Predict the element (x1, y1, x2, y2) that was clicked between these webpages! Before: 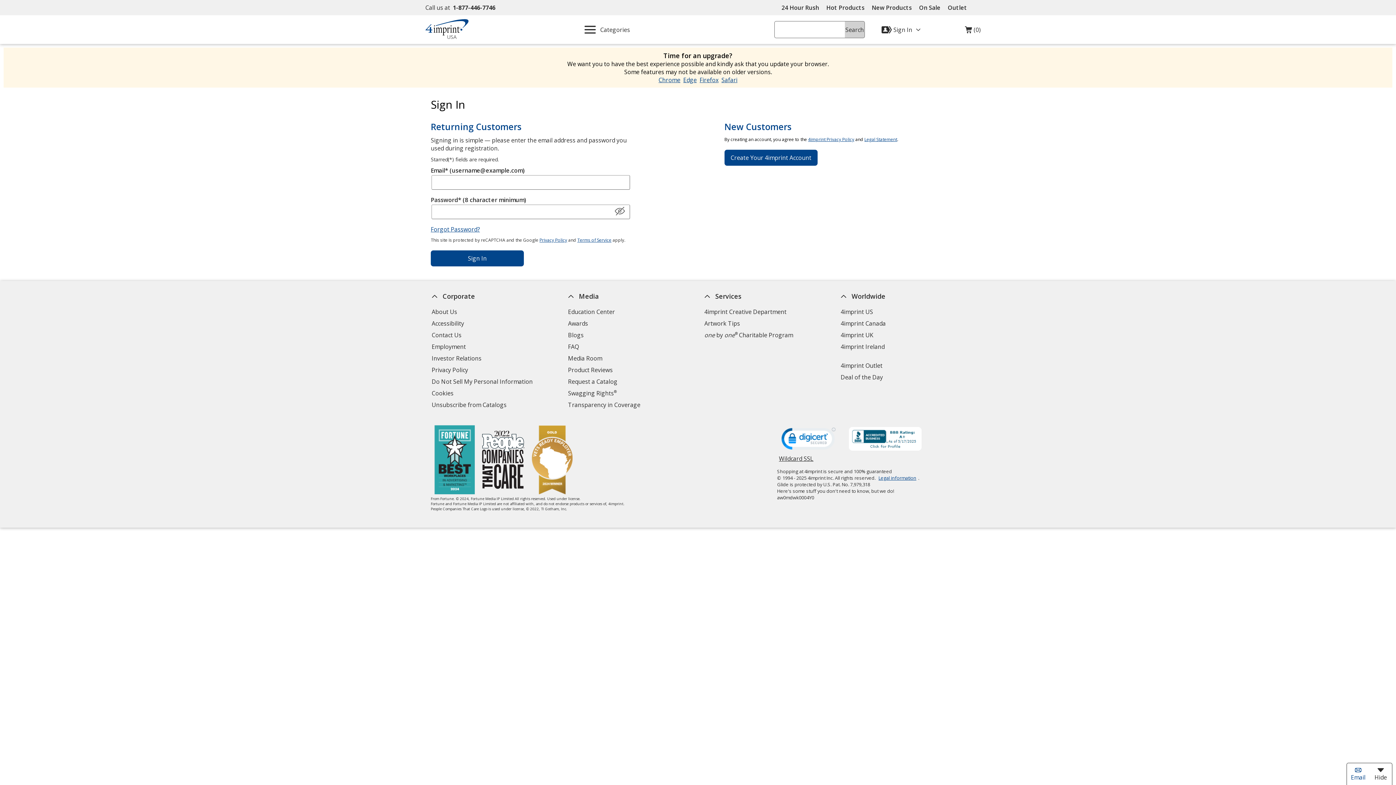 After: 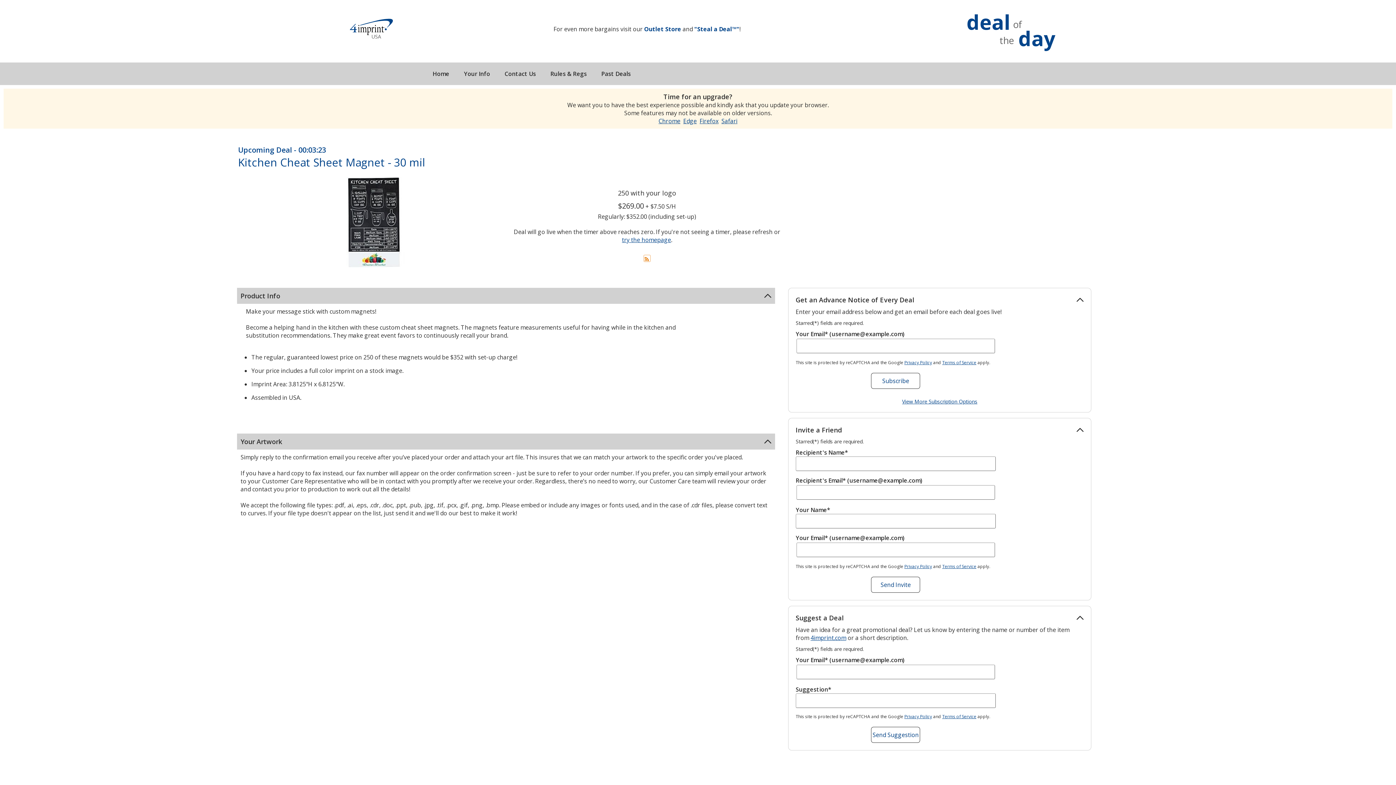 Action: label: Deal of the Day bbox: (839, 371, 884, 383)